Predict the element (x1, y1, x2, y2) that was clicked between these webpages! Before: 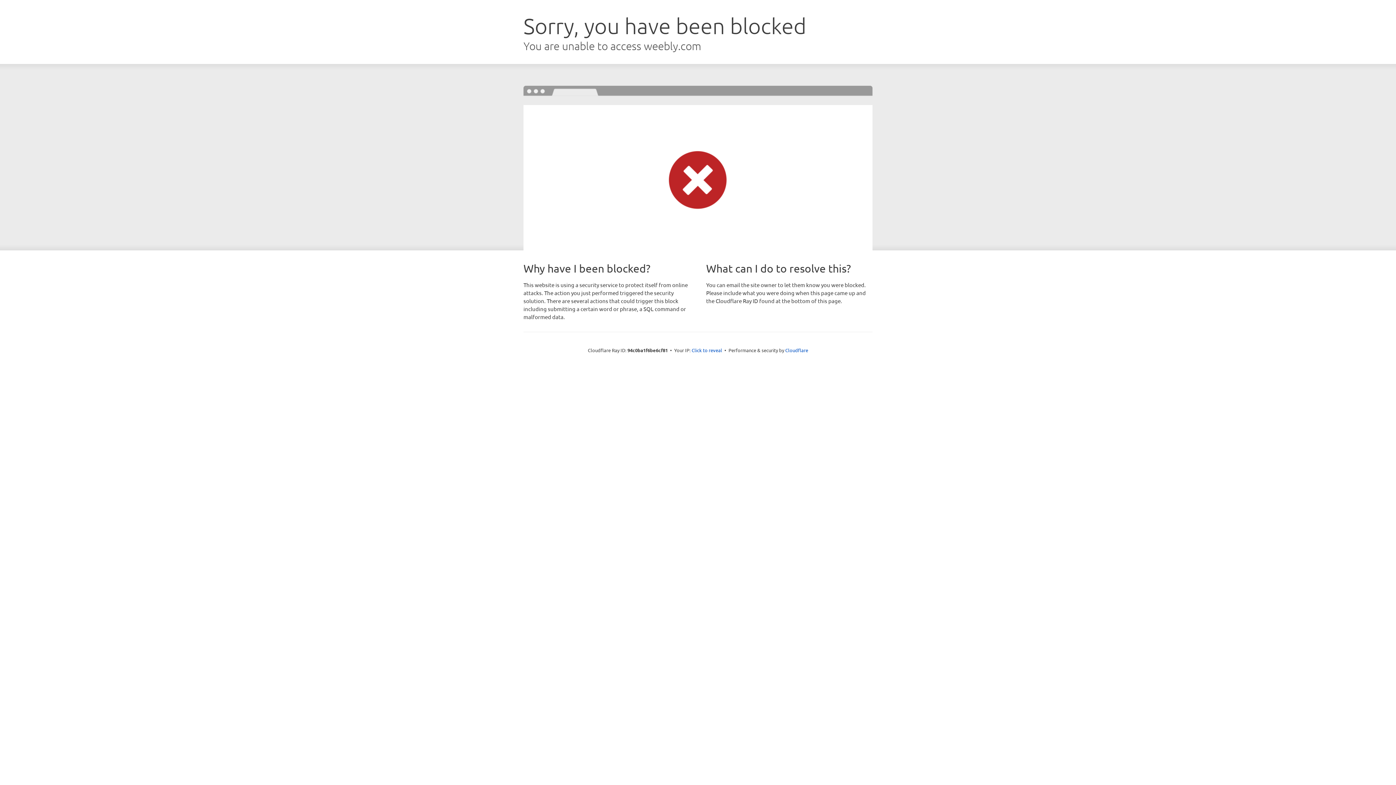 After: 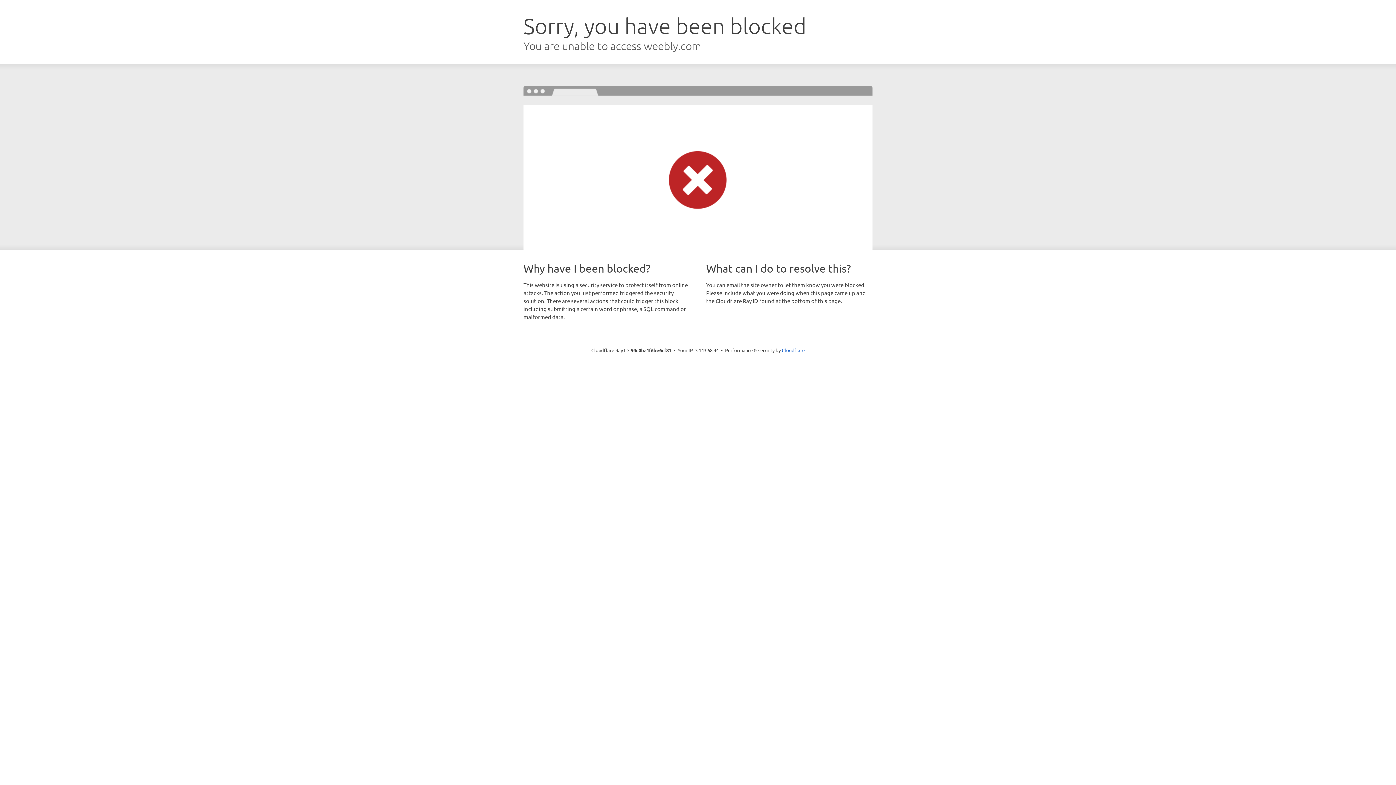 Action: bbox: (691, 346, 722, 353) label: Click to reveal